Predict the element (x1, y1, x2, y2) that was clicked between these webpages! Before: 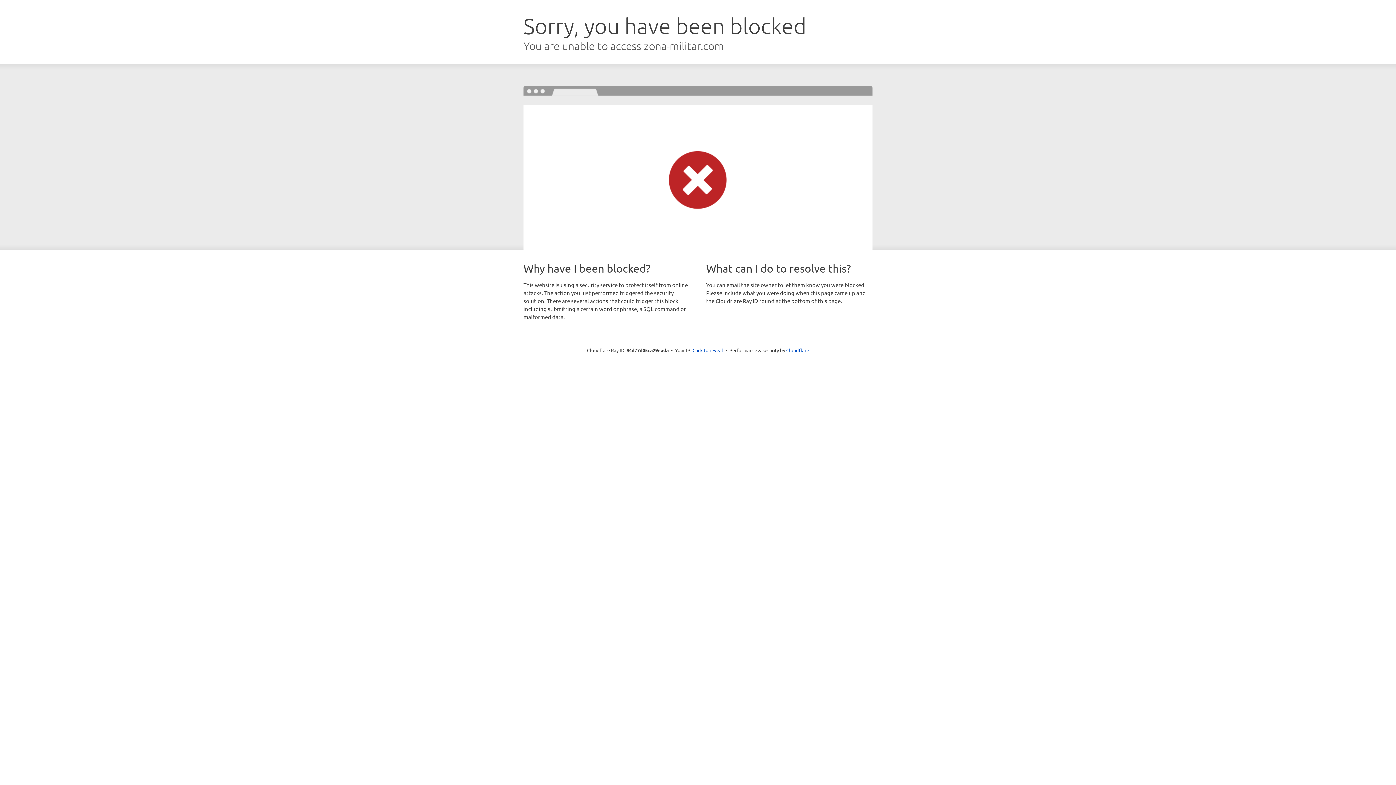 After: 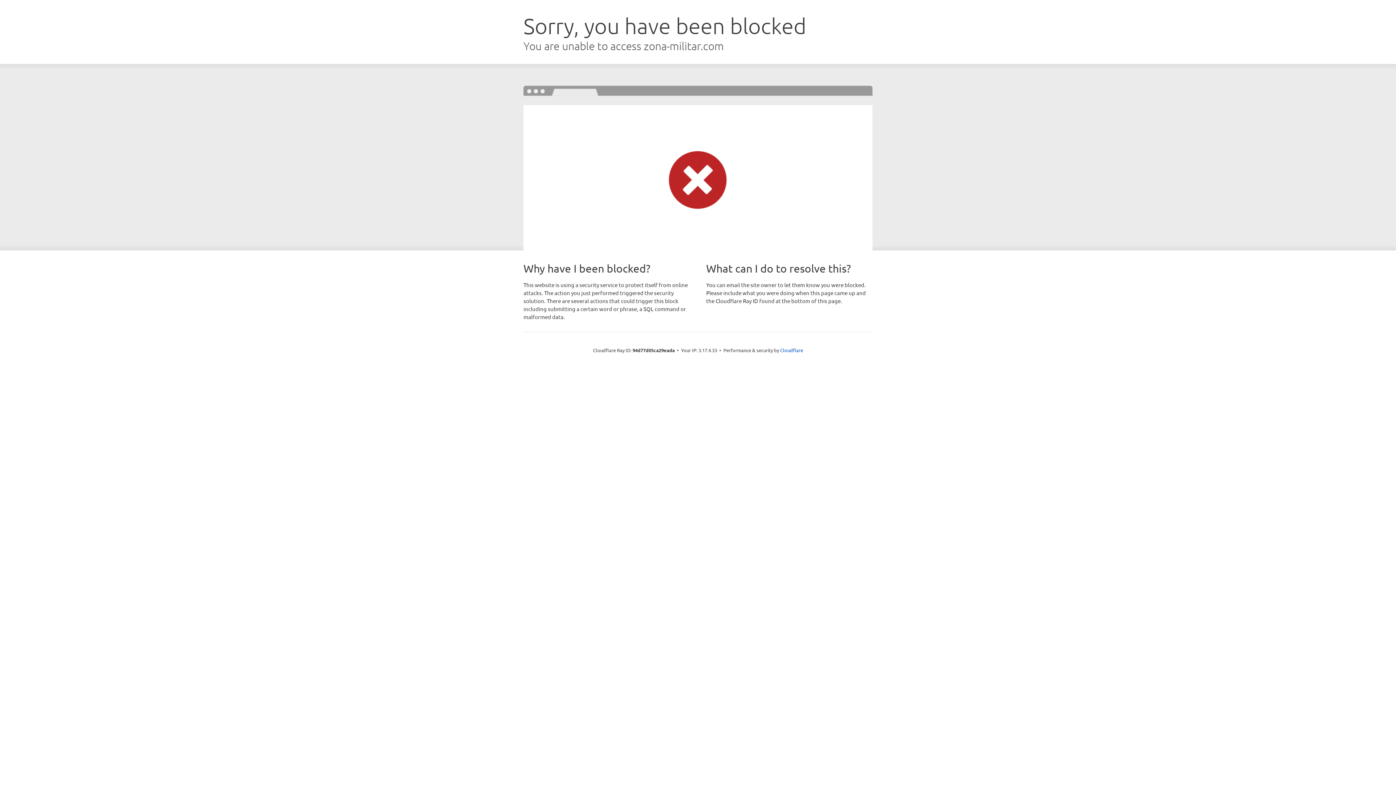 Action: bbox: (692, 346, 723, 353) label: Click to reveal